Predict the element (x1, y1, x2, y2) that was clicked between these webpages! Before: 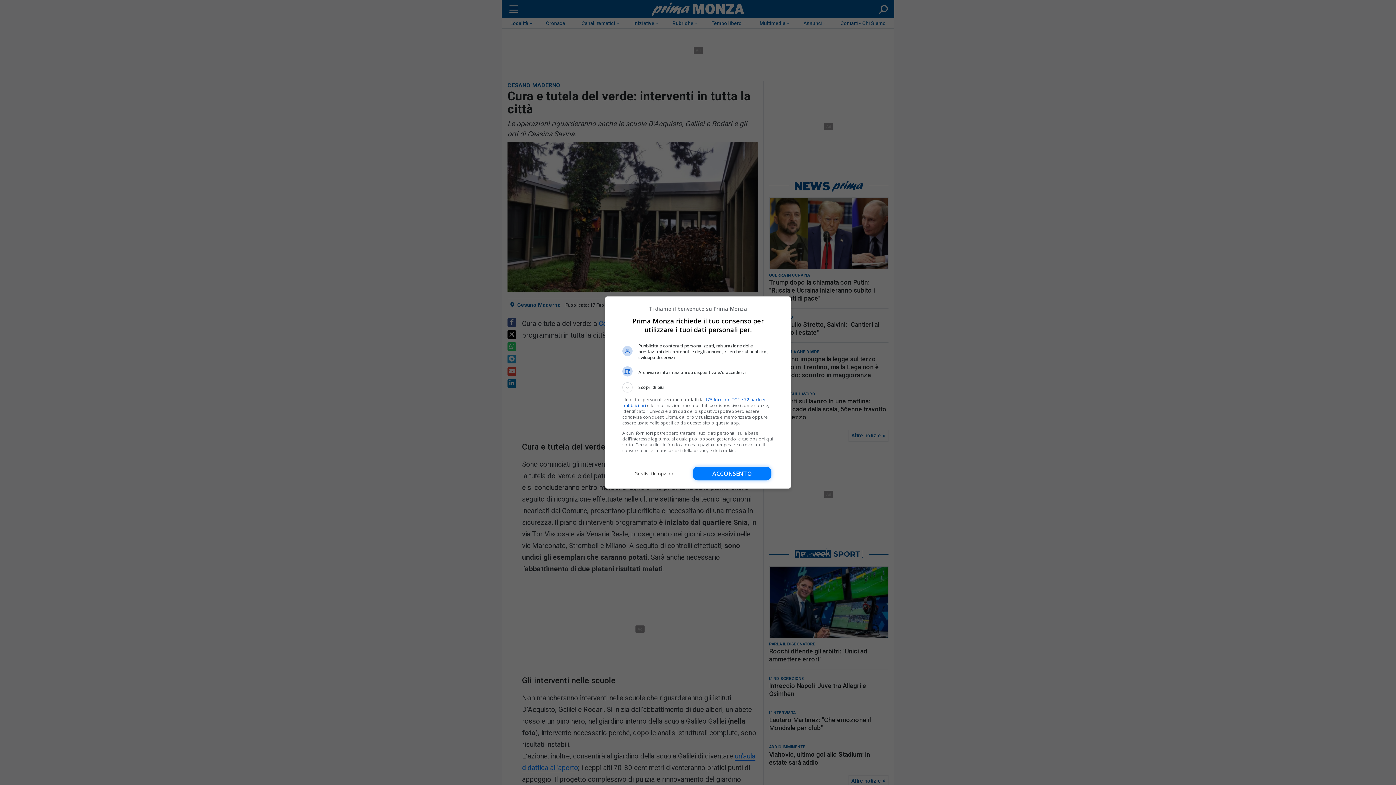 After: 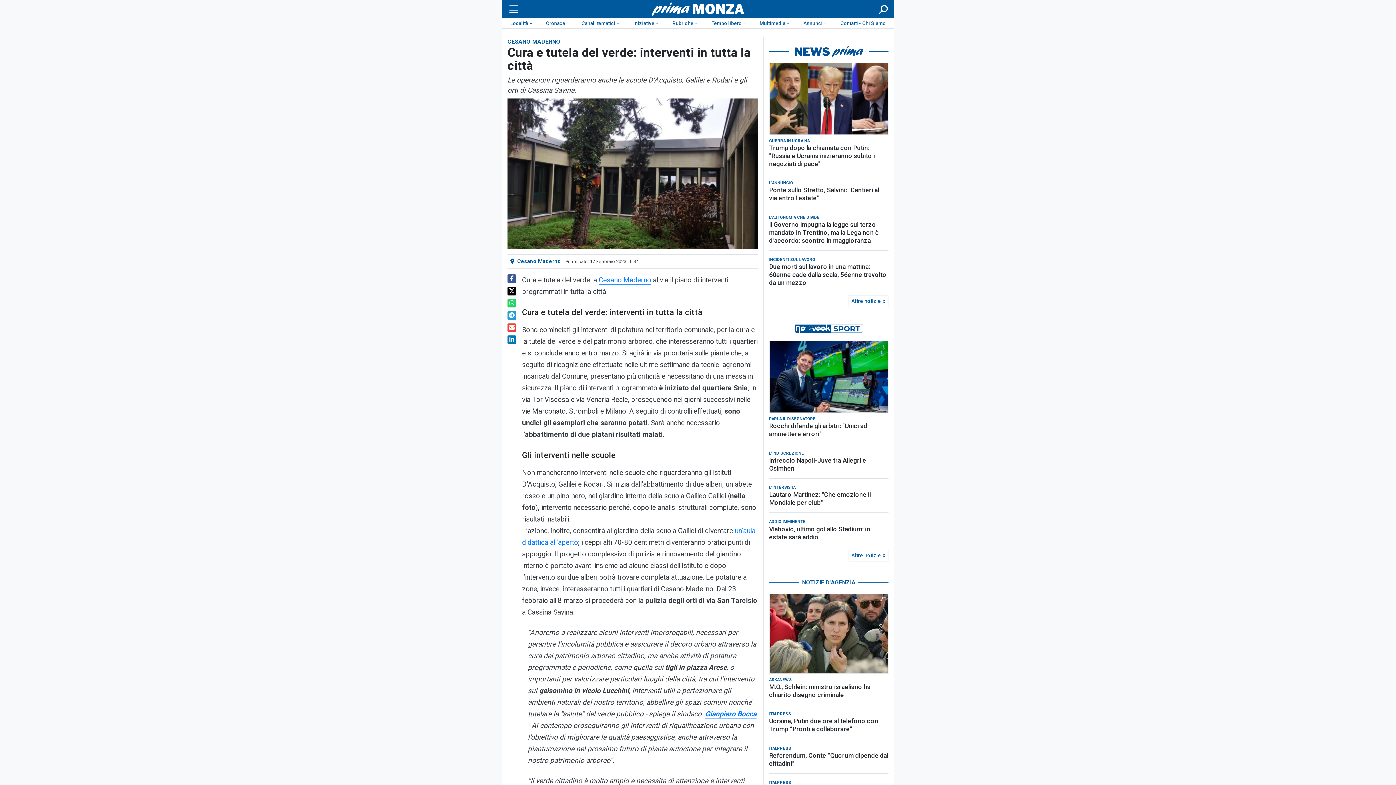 Action: label: Acconsento bbox: (693, 466, 771, 480)